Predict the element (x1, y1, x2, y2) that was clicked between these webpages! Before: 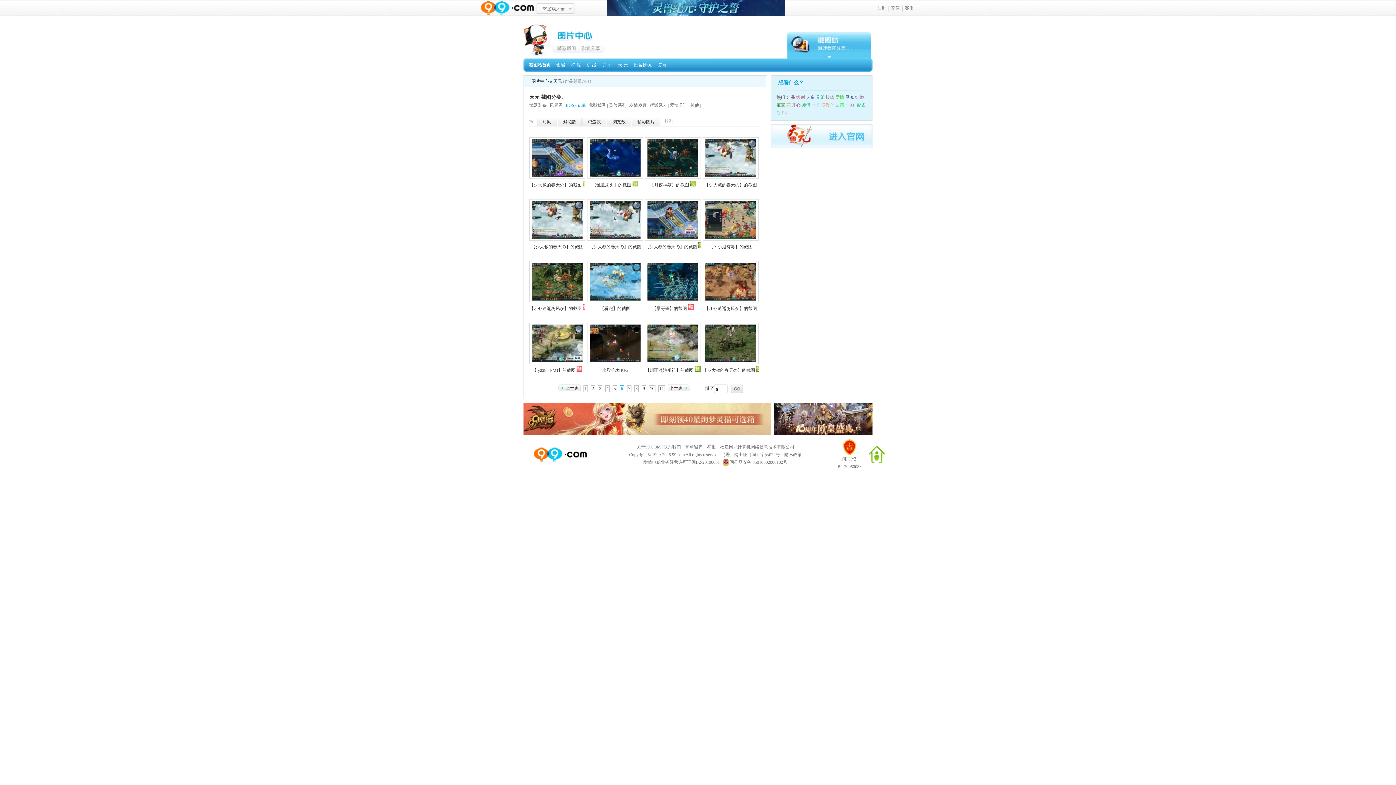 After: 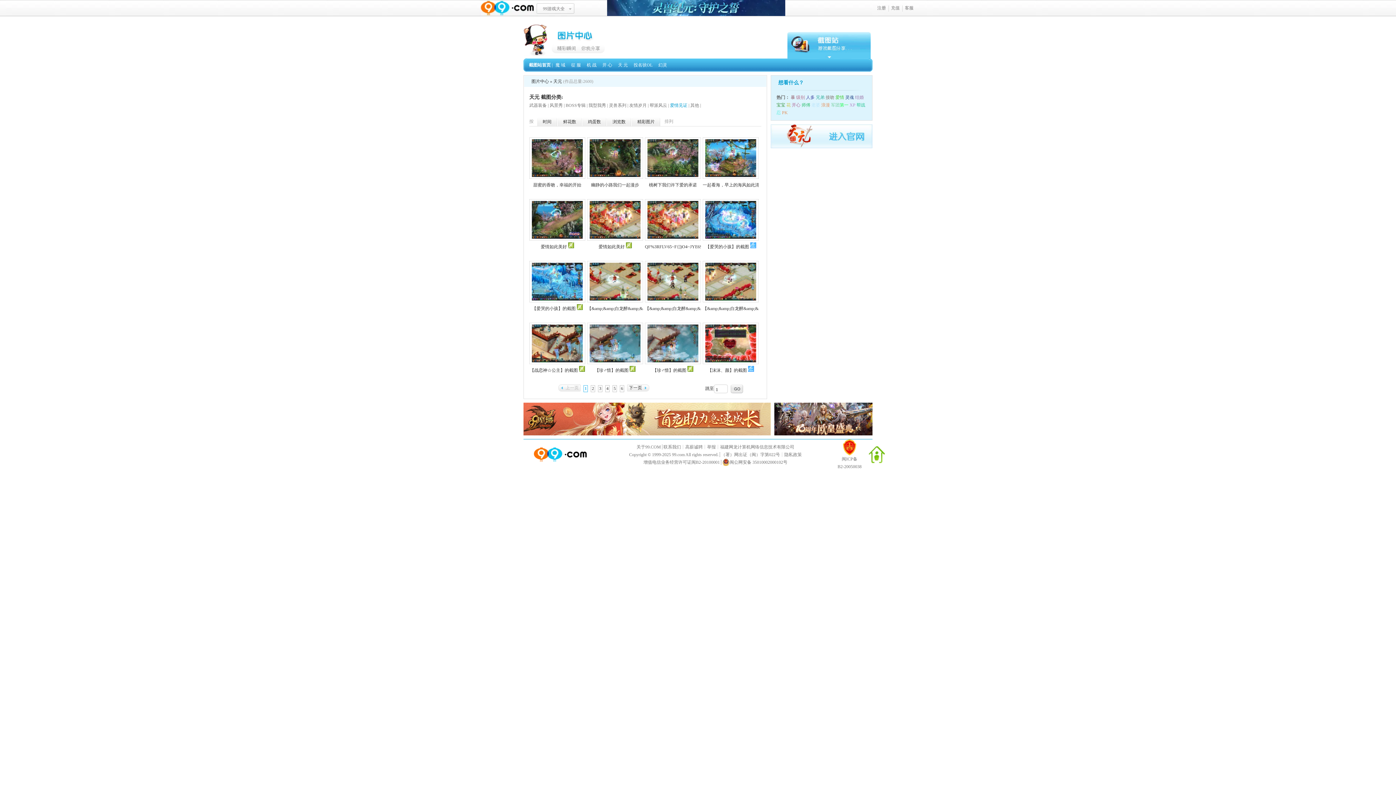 Action: bbox: (670, 102, 687, 108) label: 爱情见证